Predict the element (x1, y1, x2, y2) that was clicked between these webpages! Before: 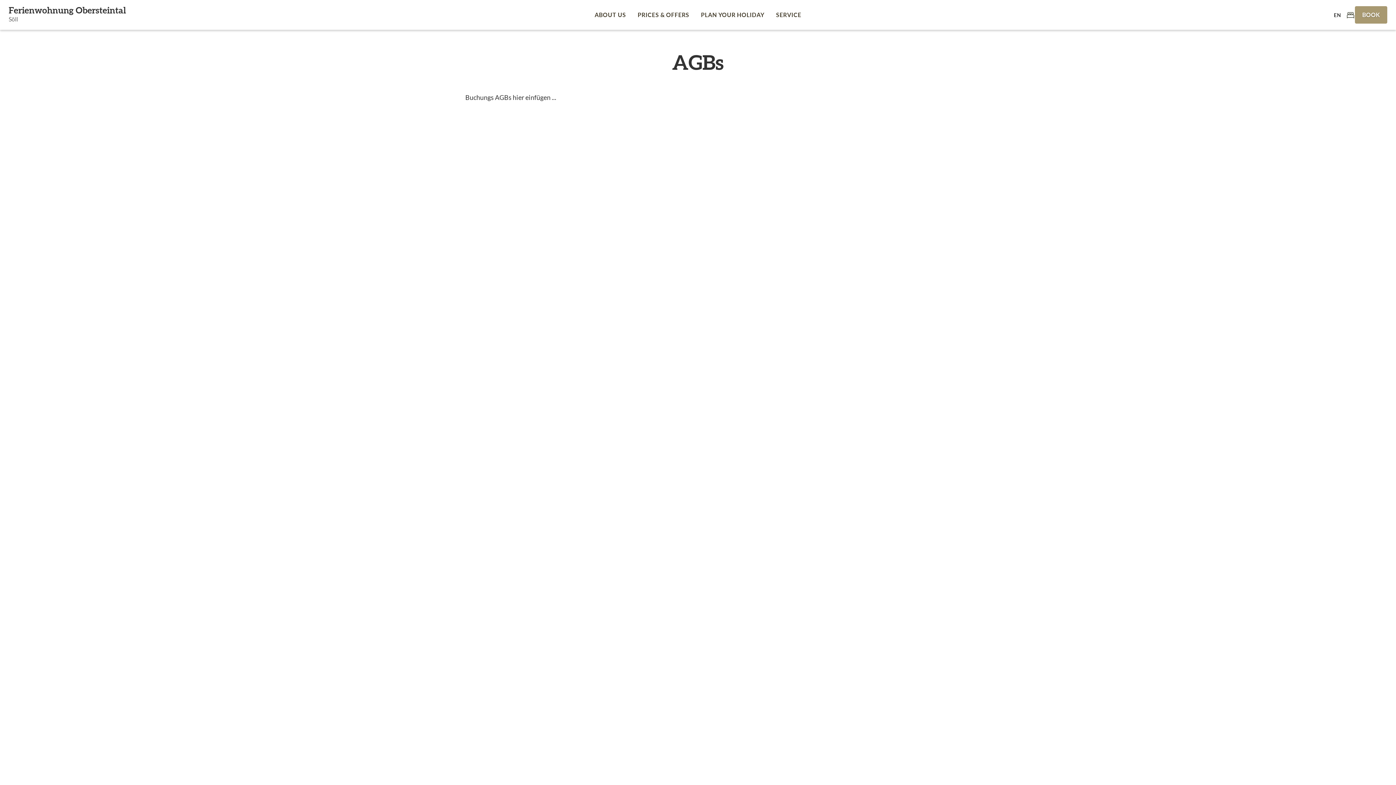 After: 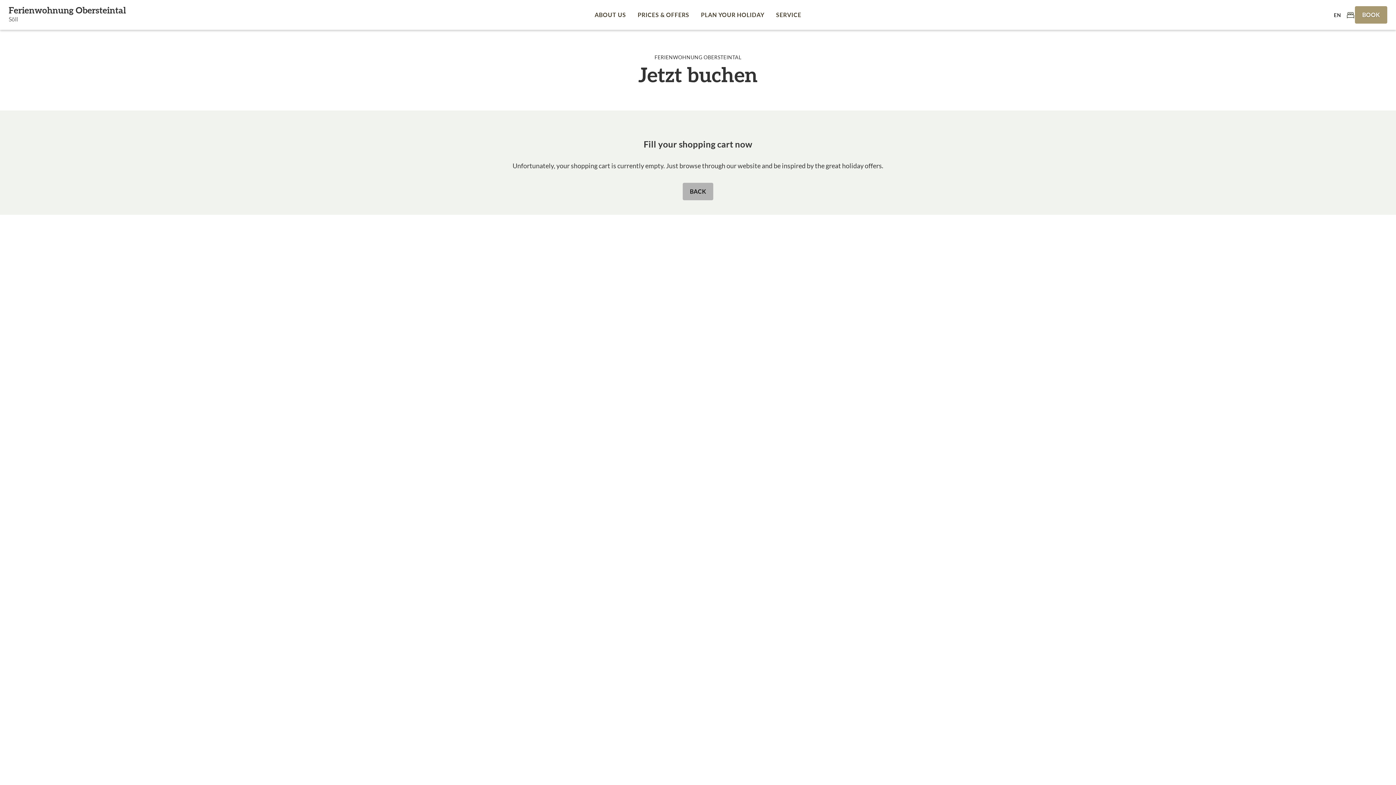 Action: label: 0 bbox: (1346, 11, 1355, 18)